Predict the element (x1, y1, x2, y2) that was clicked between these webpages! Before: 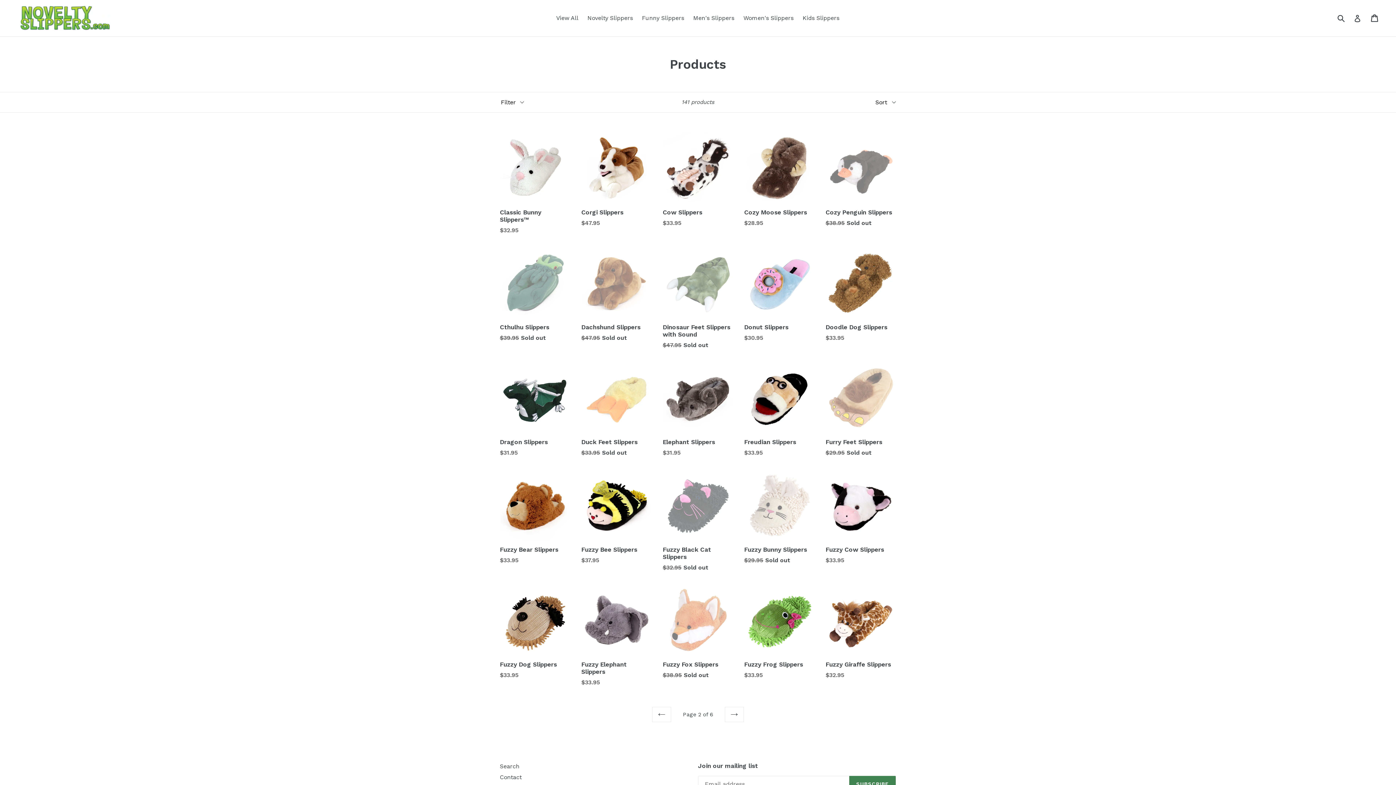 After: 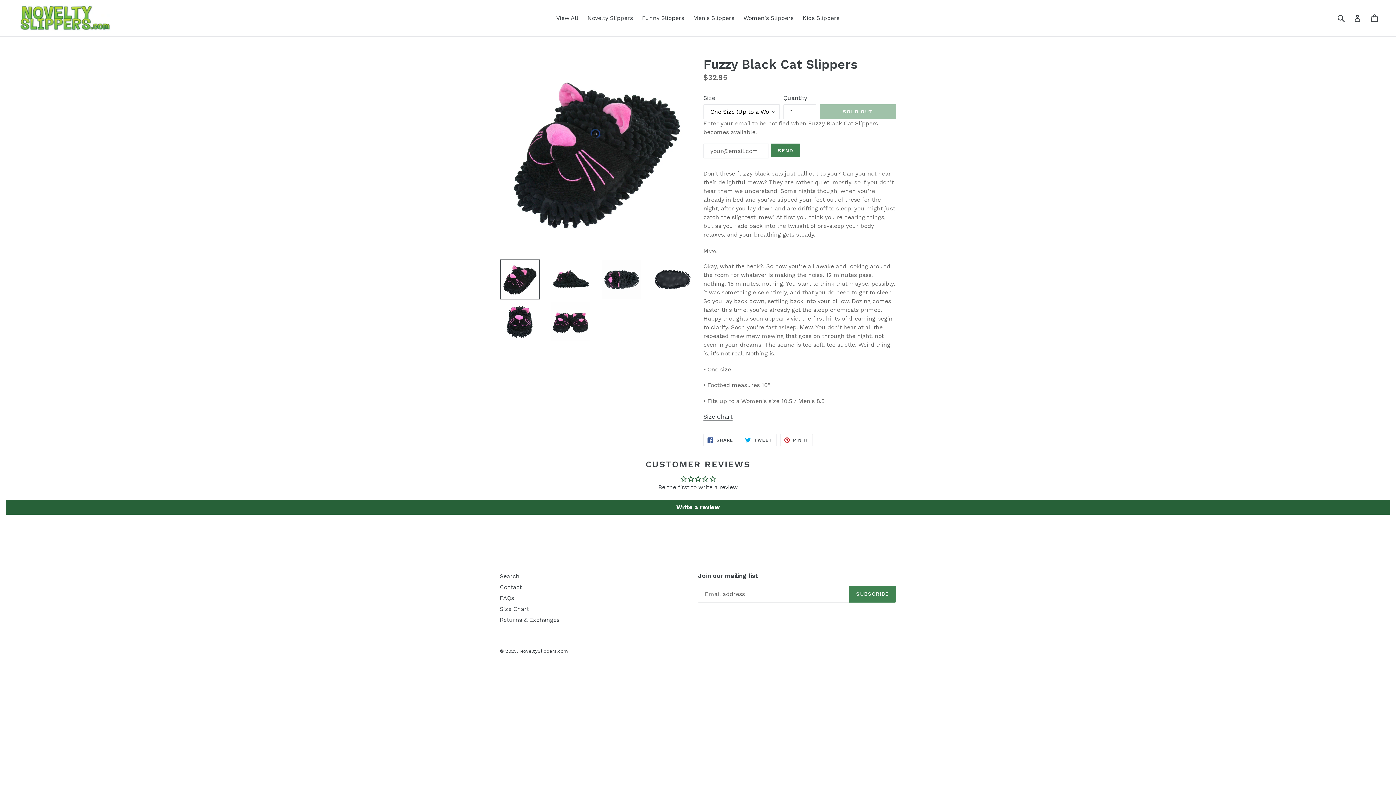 Action: label: Fuzzy Black Cat Slippers
Regular price
$32.95 Sold out bbox: (662, 470, 733, 572)